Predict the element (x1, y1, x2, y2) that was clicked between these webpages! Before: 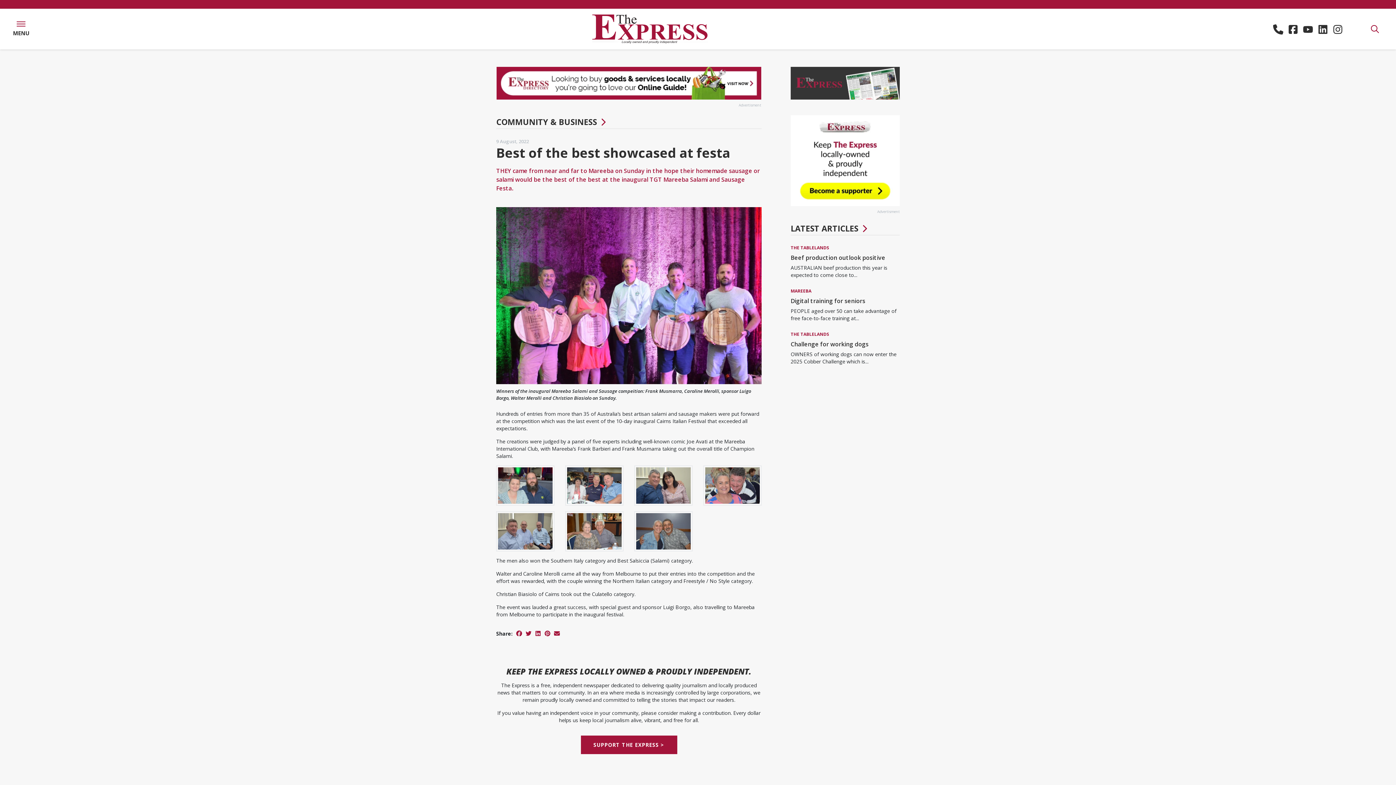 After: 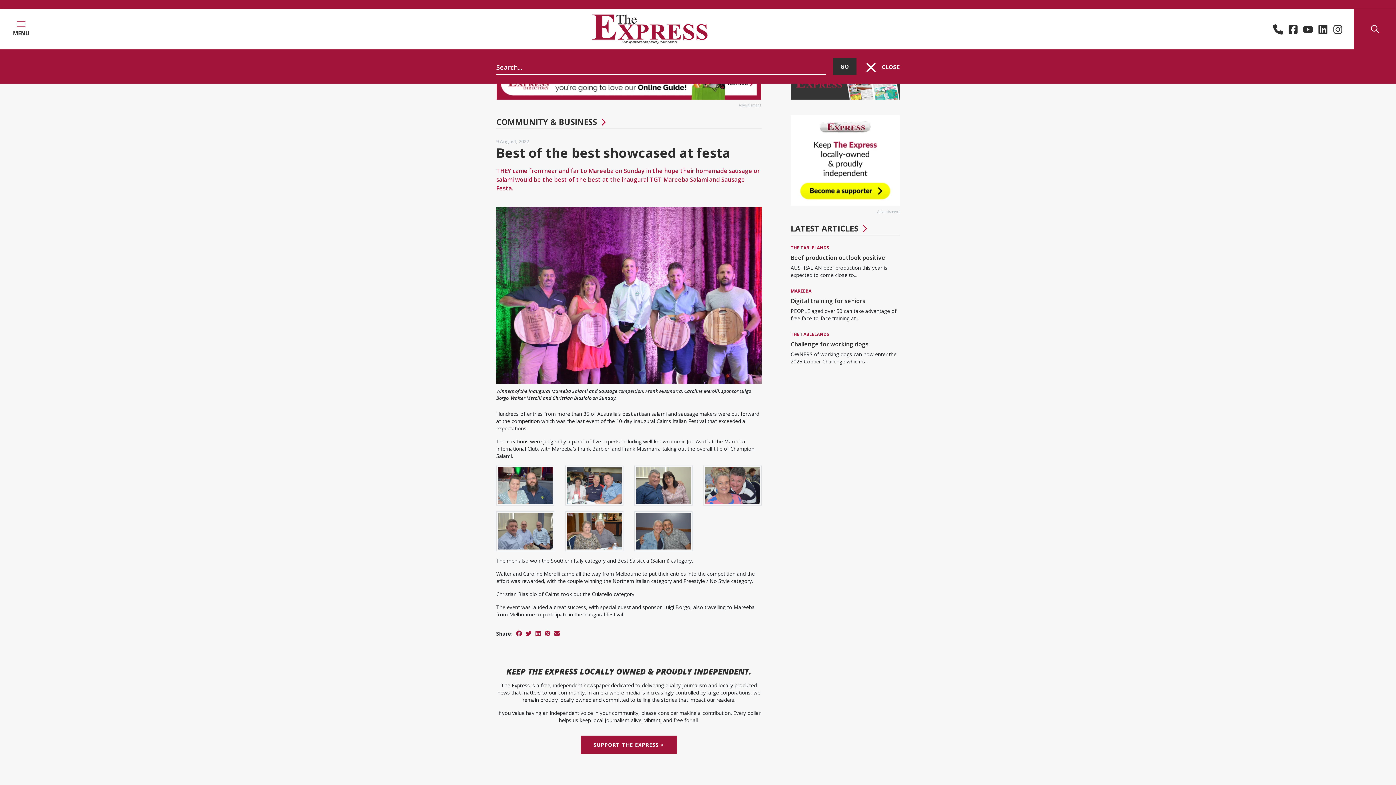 Action: bbox: (1354, 8, 1396, 49)